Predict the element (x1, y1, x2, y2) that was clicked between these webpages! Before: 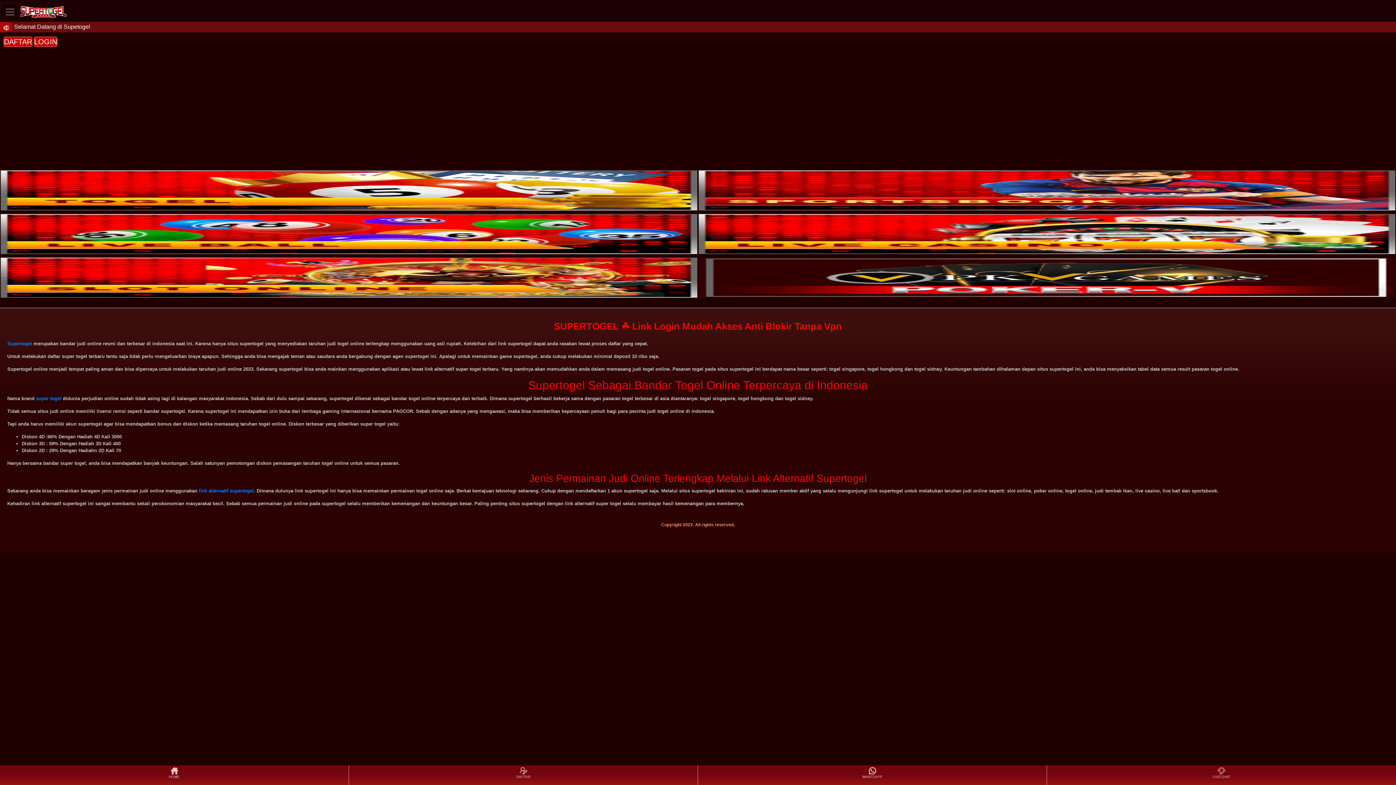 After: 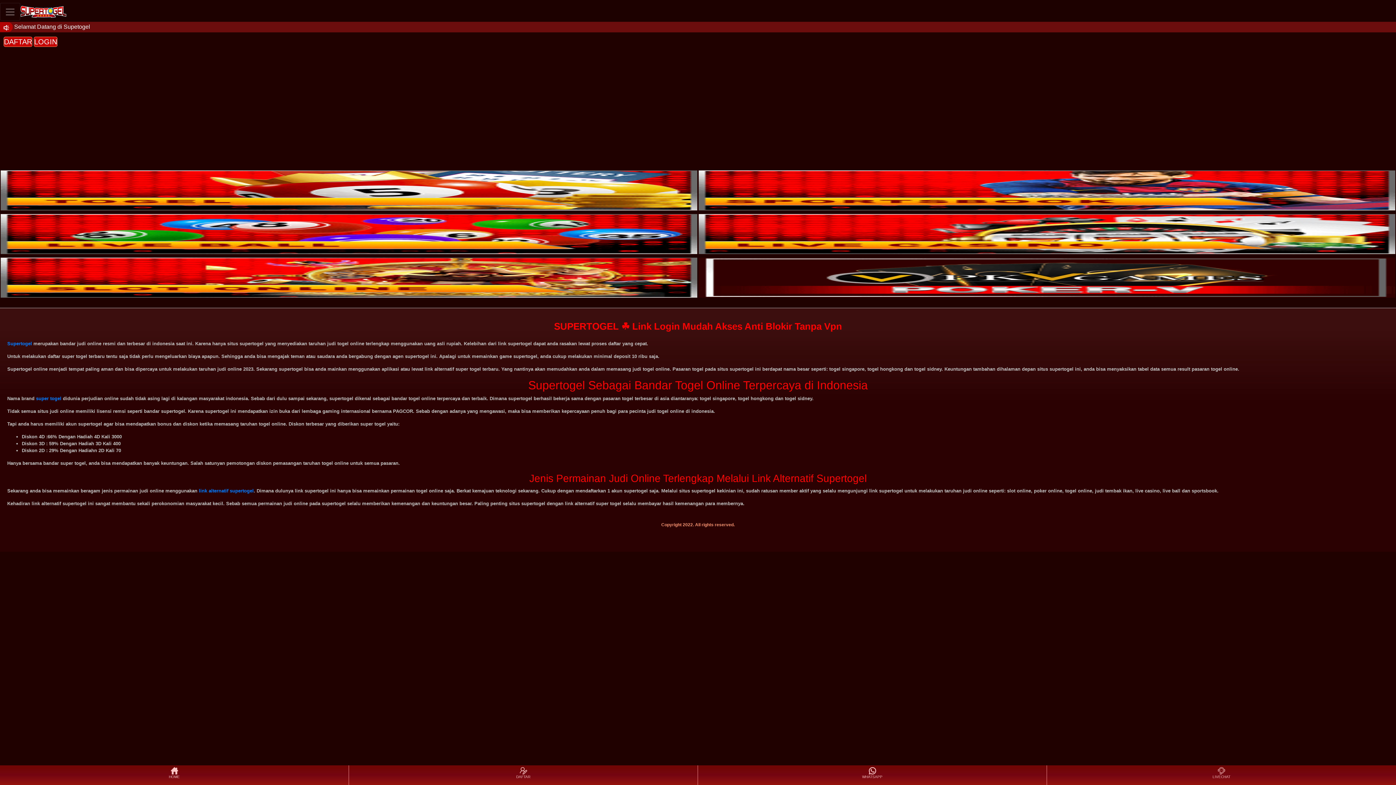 Action: bbox: (698, 205, 1395, 211)